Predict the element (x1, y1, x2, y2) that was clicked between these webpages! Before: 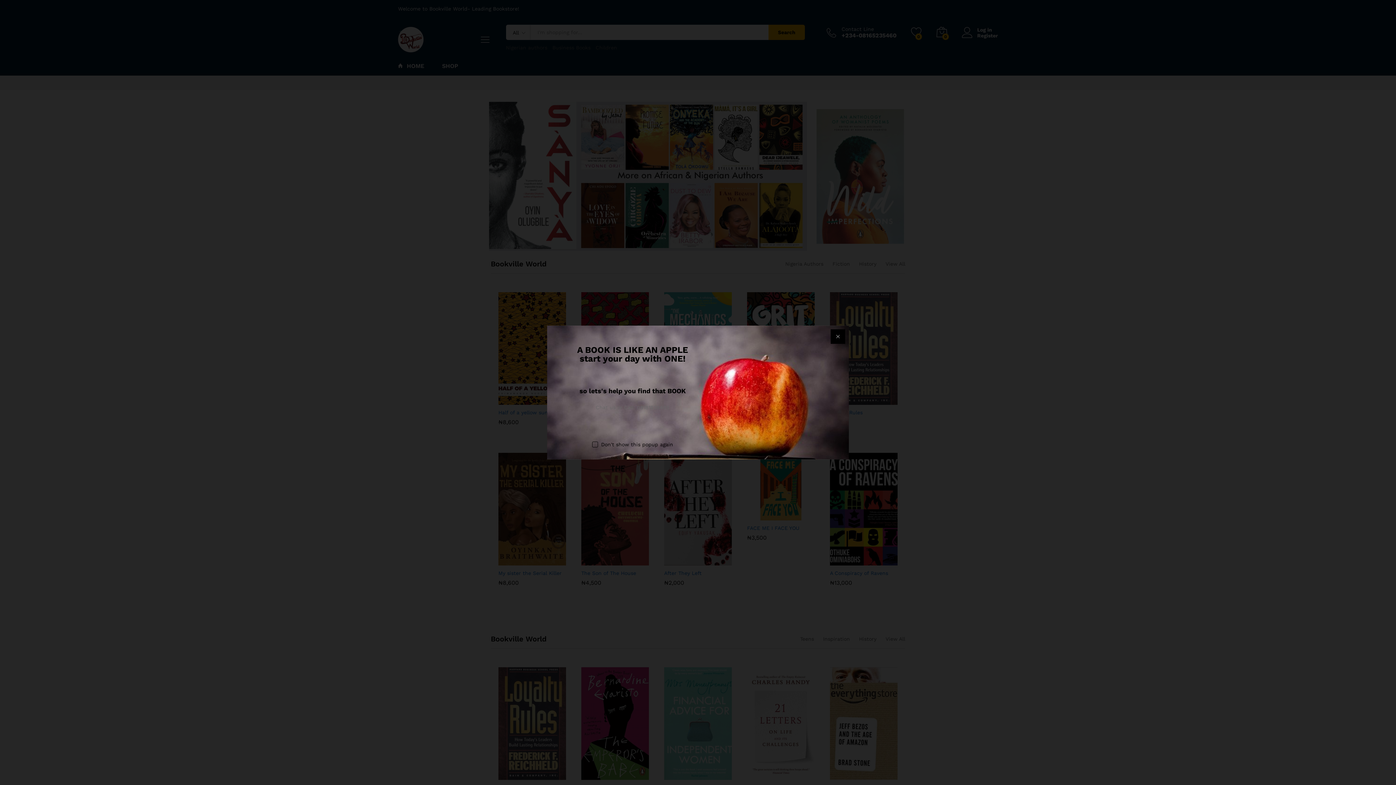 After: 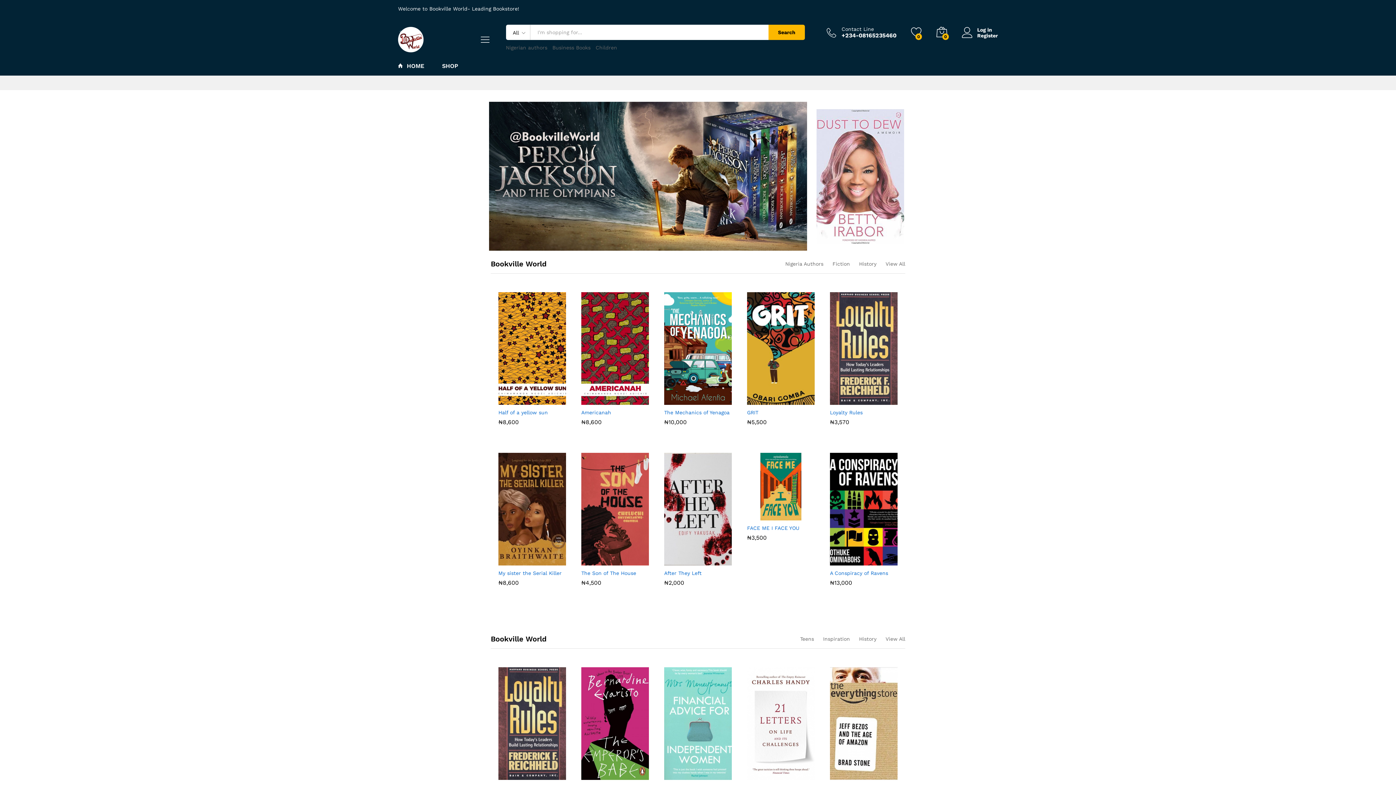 Action: bbox: (592, 440, 673, 448) label: Don't show this popup again